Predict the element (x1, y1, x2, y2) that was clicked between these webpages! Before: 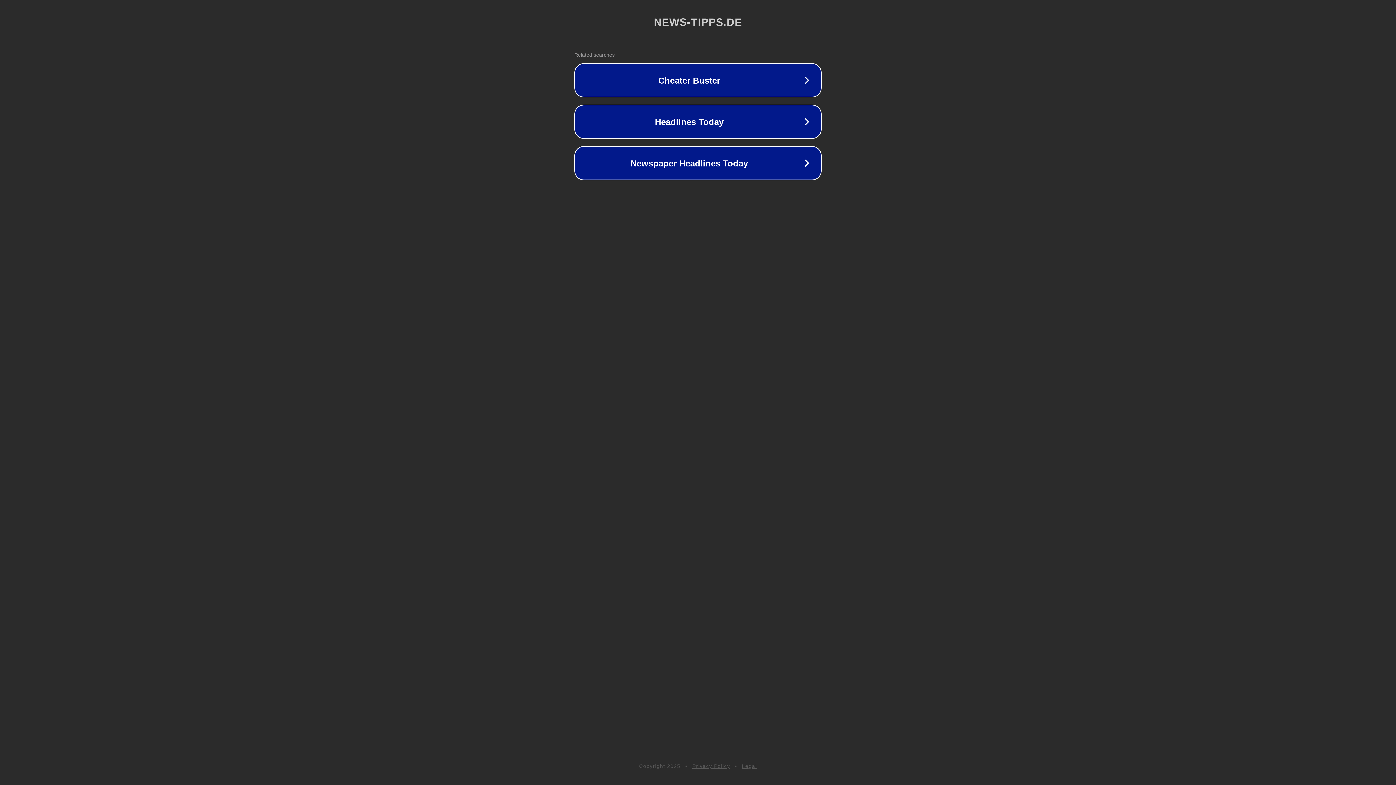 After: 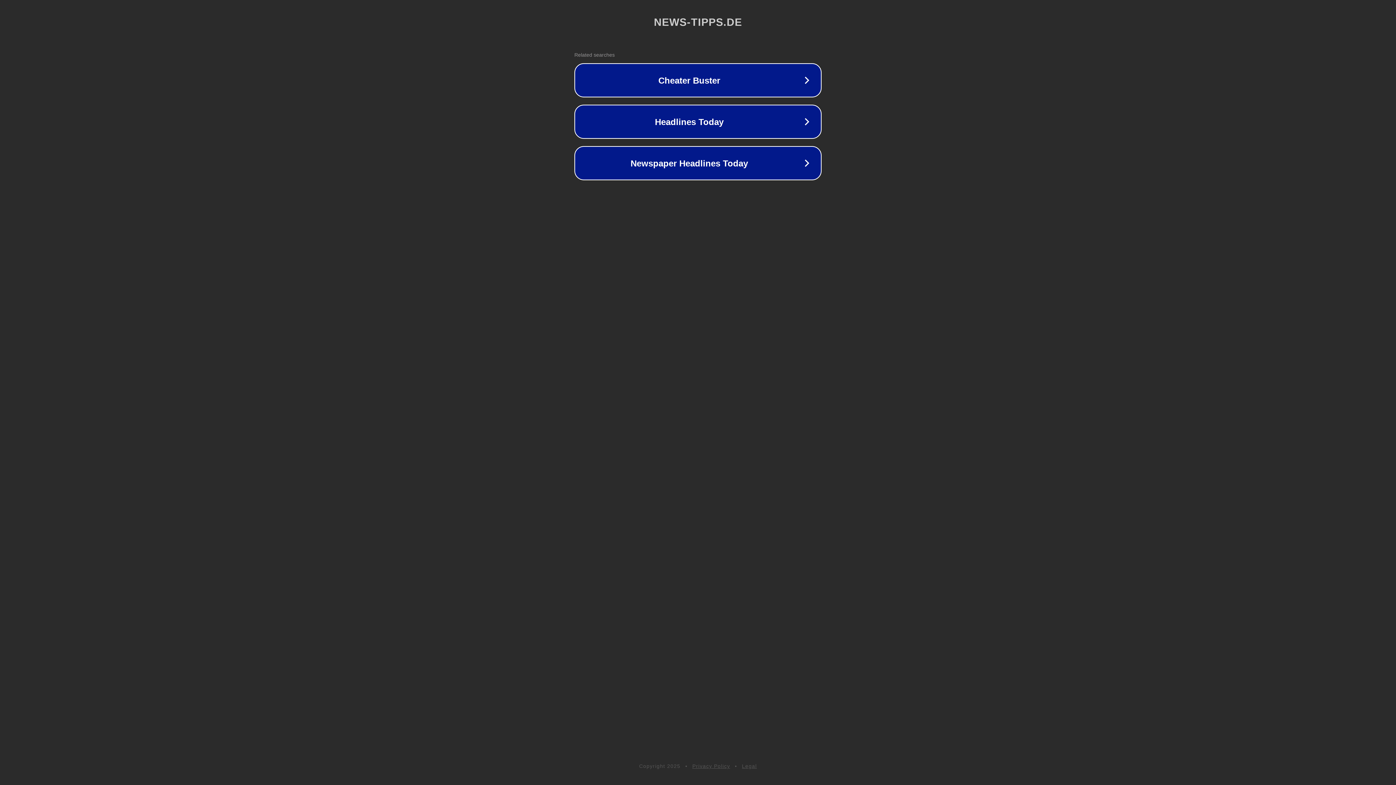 Action: label: Legal bbox: (742, 763, 757, 769)